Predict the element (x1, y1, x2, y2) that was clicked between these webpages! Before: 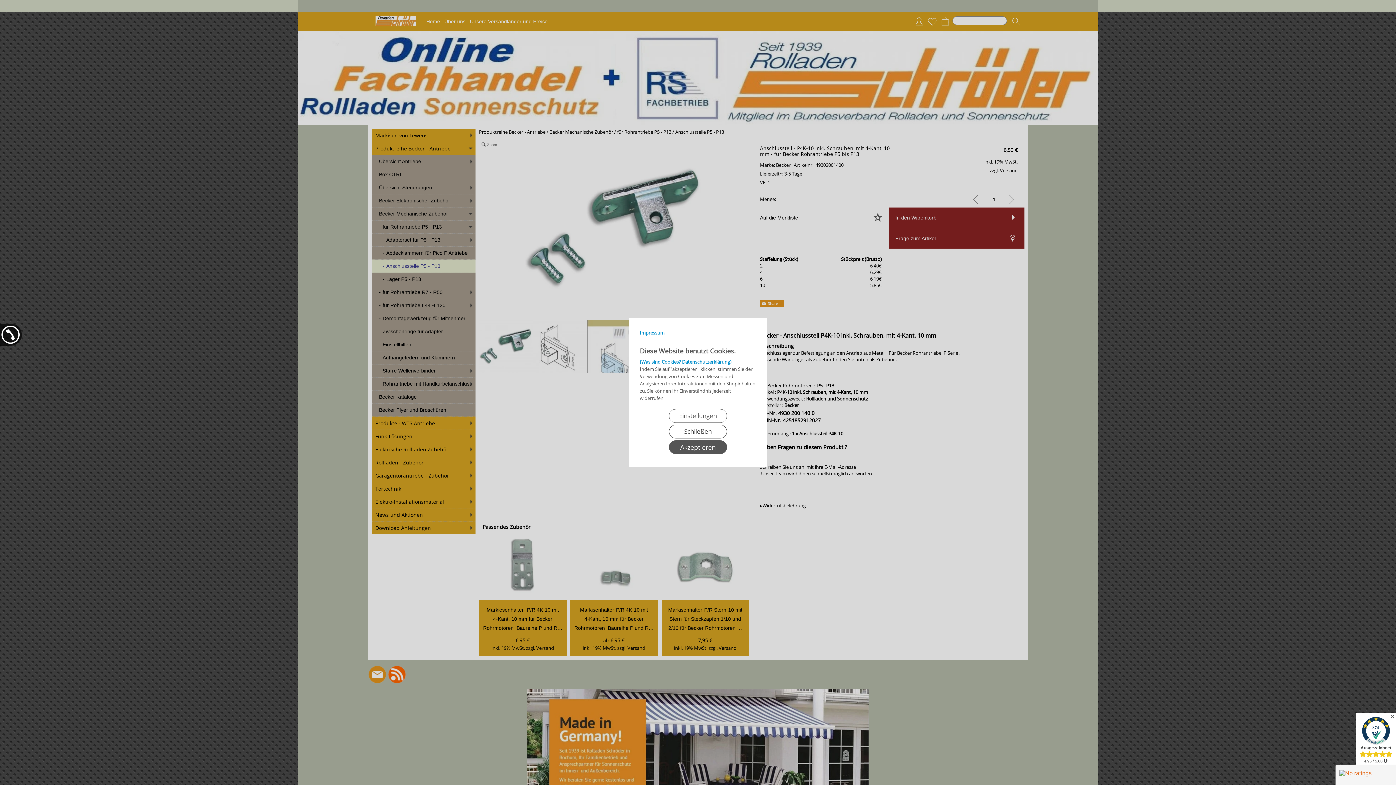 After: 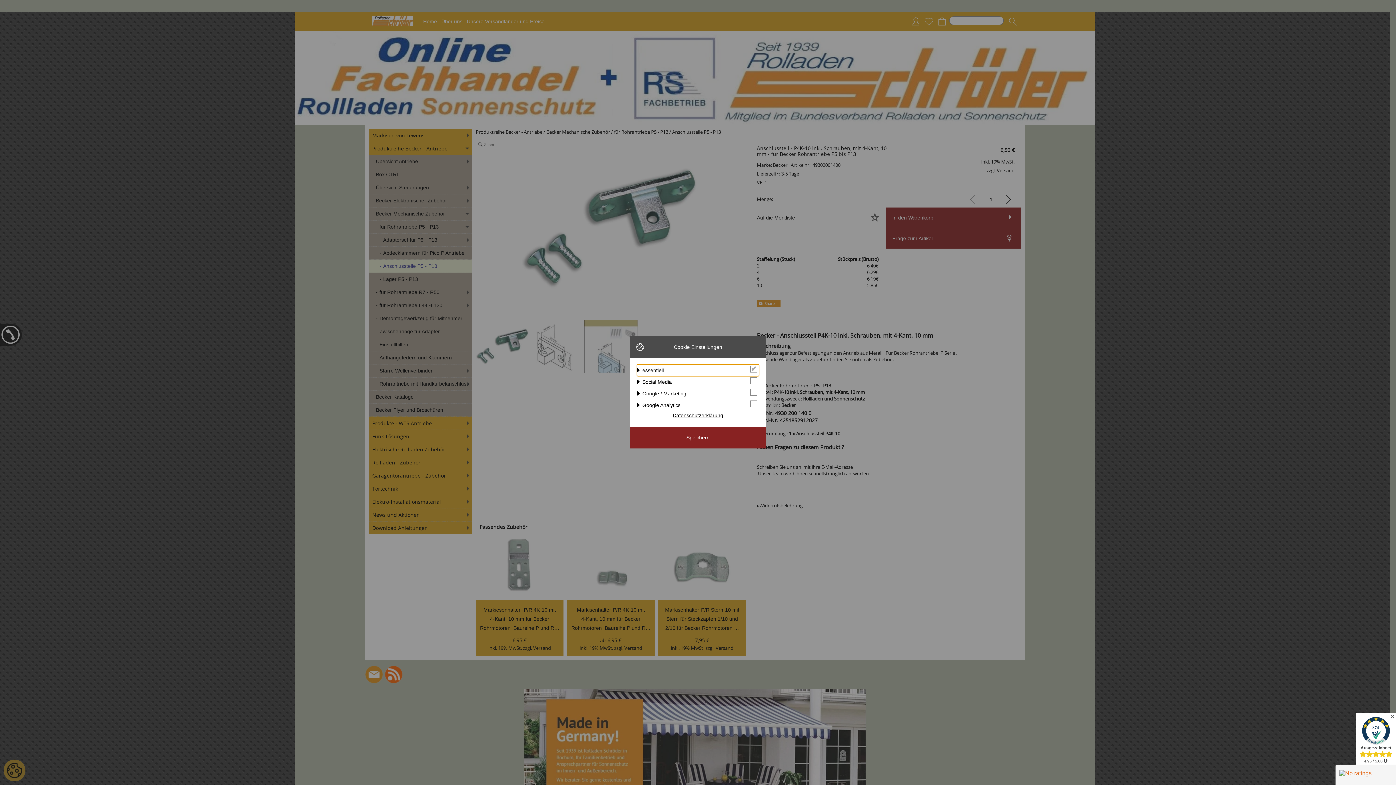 Action: bbox: (669, 409, 727, 423) label: Einstellungen